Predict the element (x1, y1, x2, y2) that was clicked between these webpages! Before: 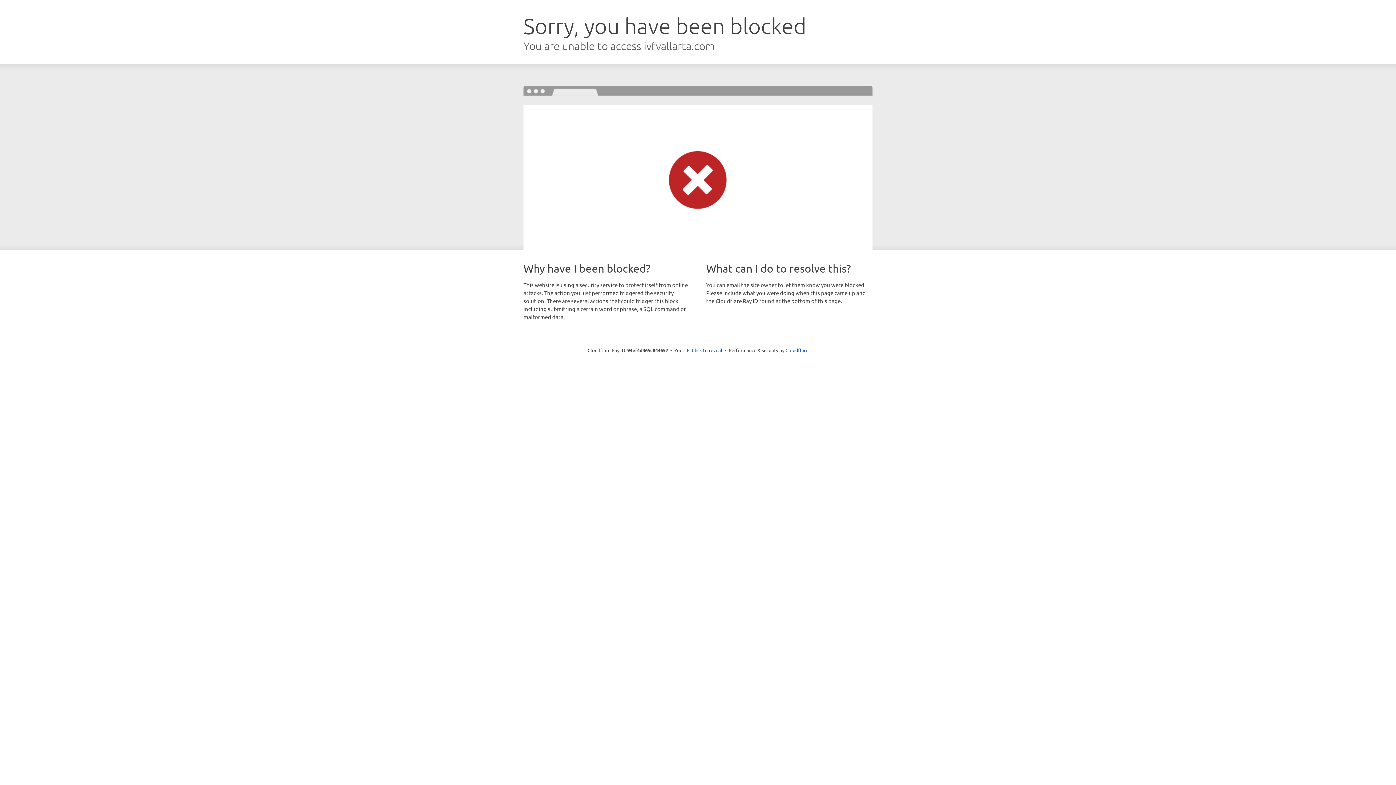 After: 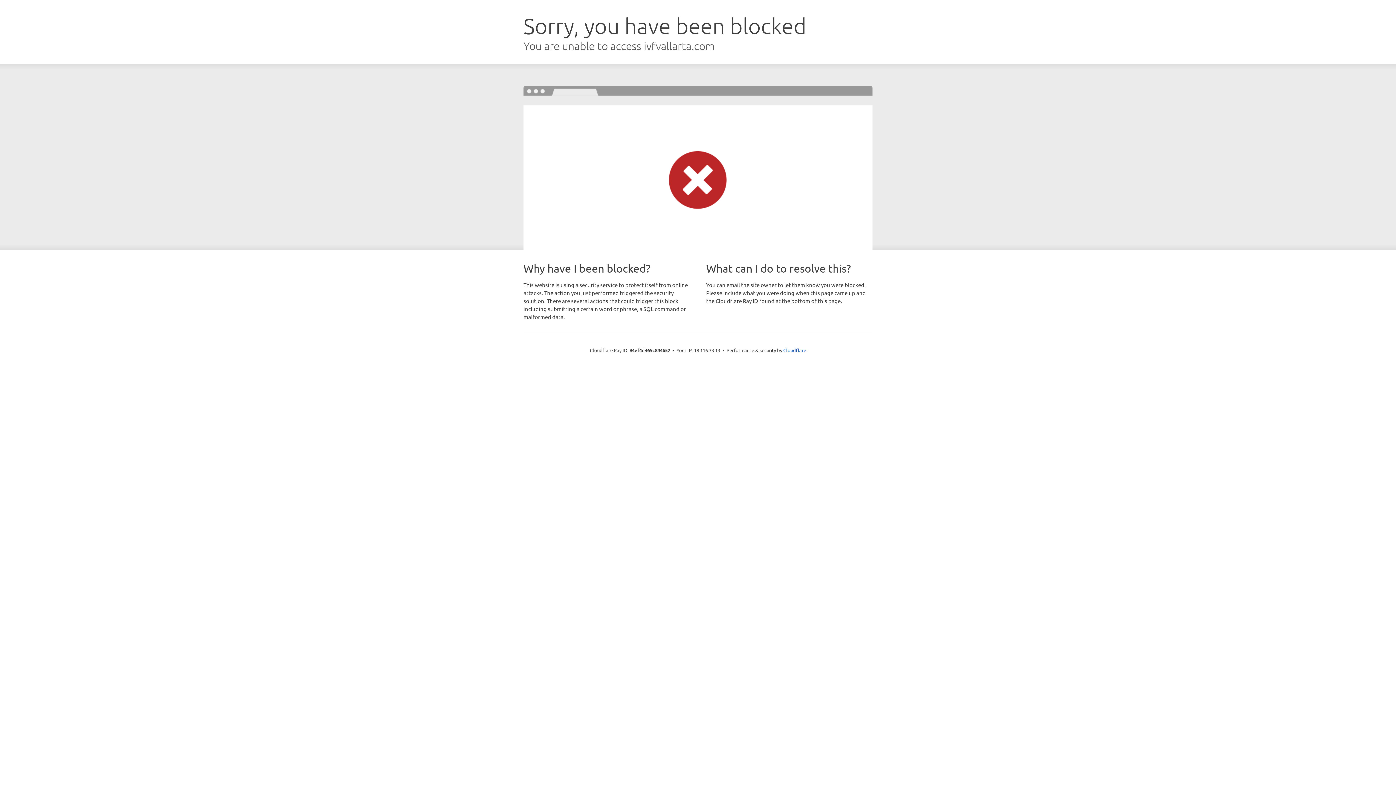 Action: bbox: (692, 346, 722, 353) label: Click to reveal